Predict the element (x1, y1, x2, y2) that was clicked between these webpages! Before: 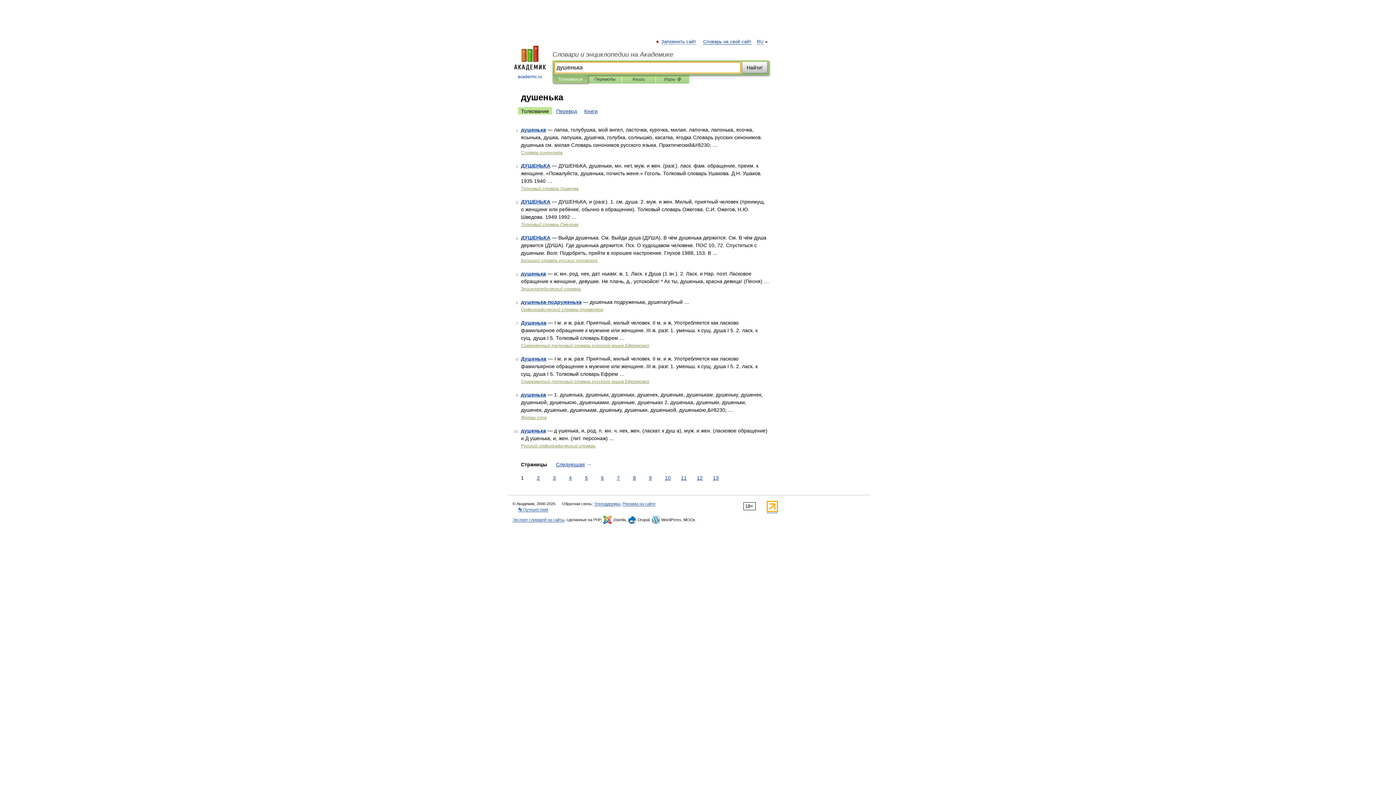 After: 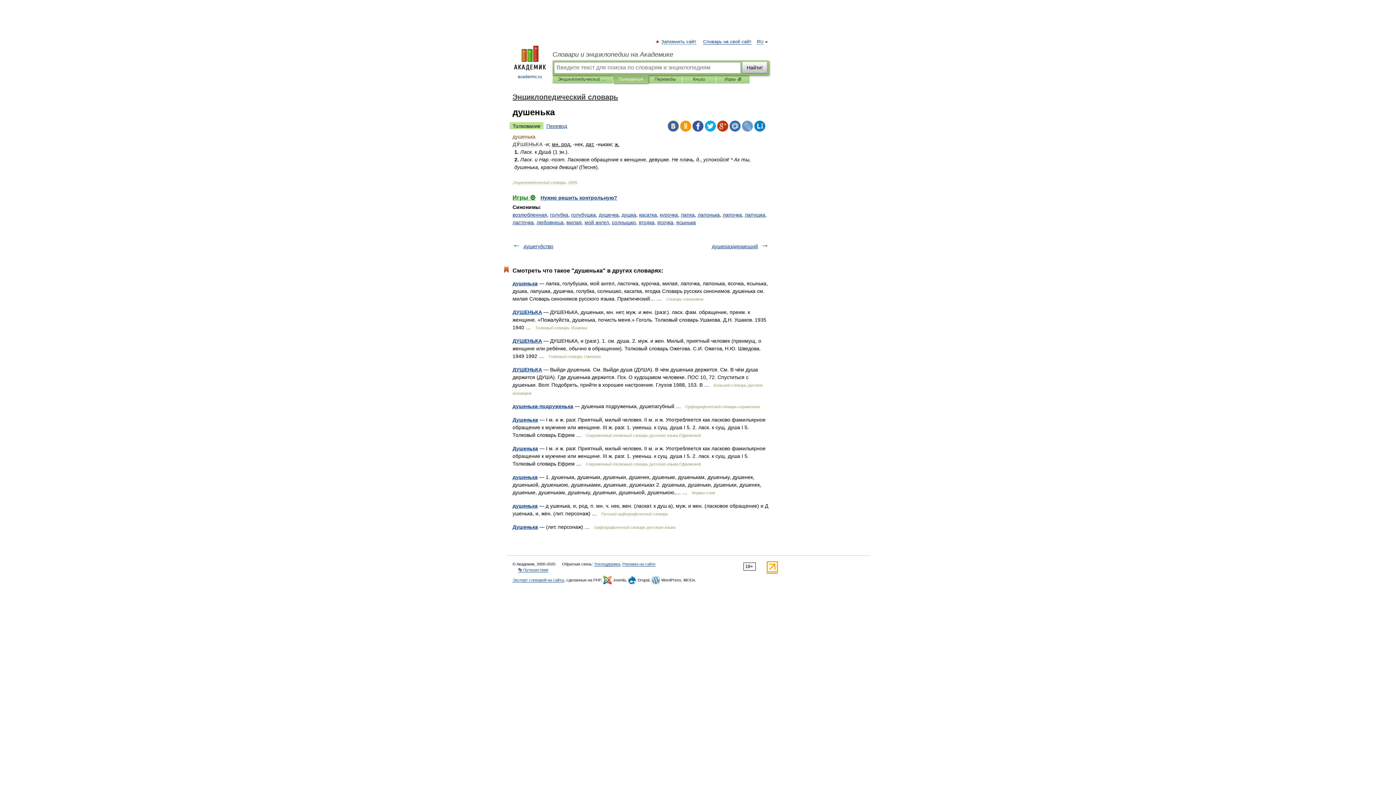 Action: label: душенька bbox: (521, 270, 546, 276)